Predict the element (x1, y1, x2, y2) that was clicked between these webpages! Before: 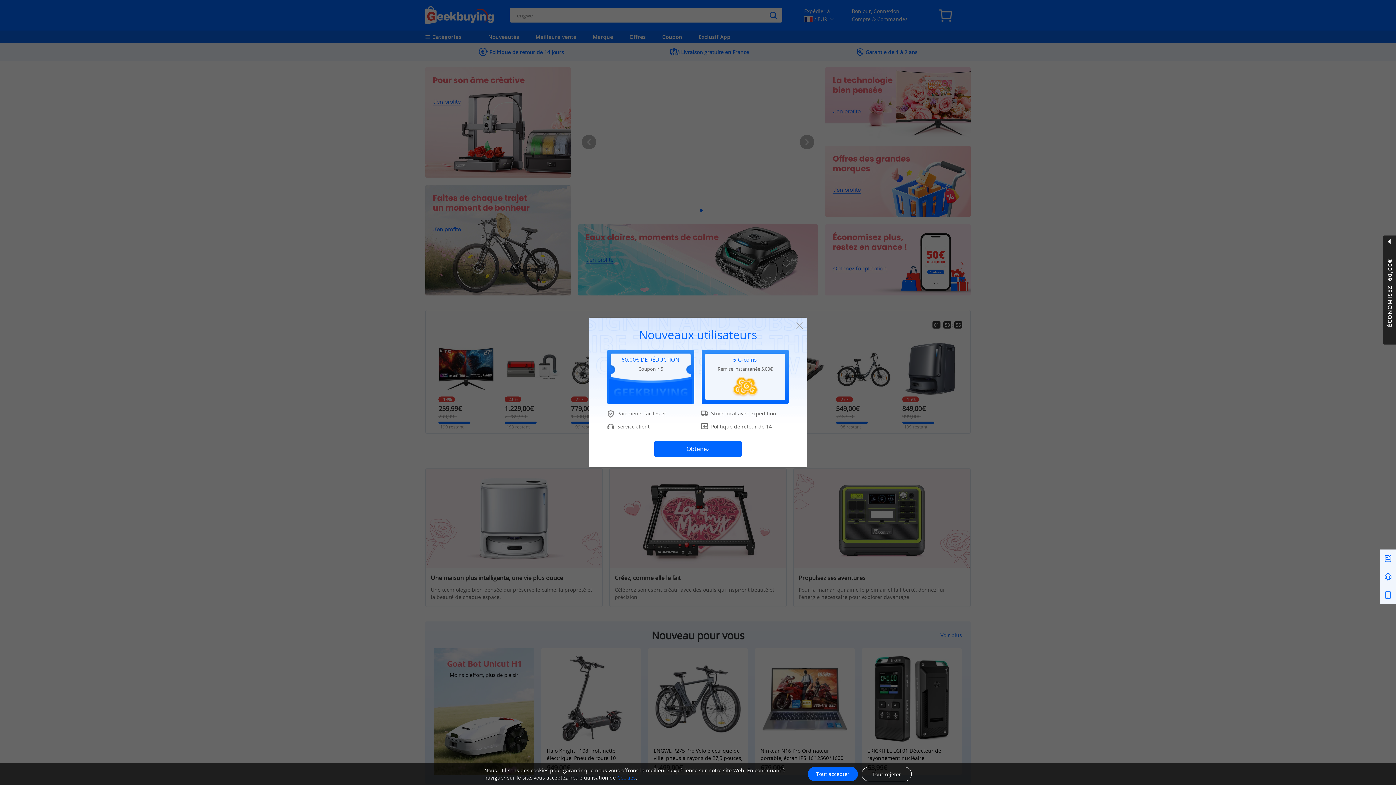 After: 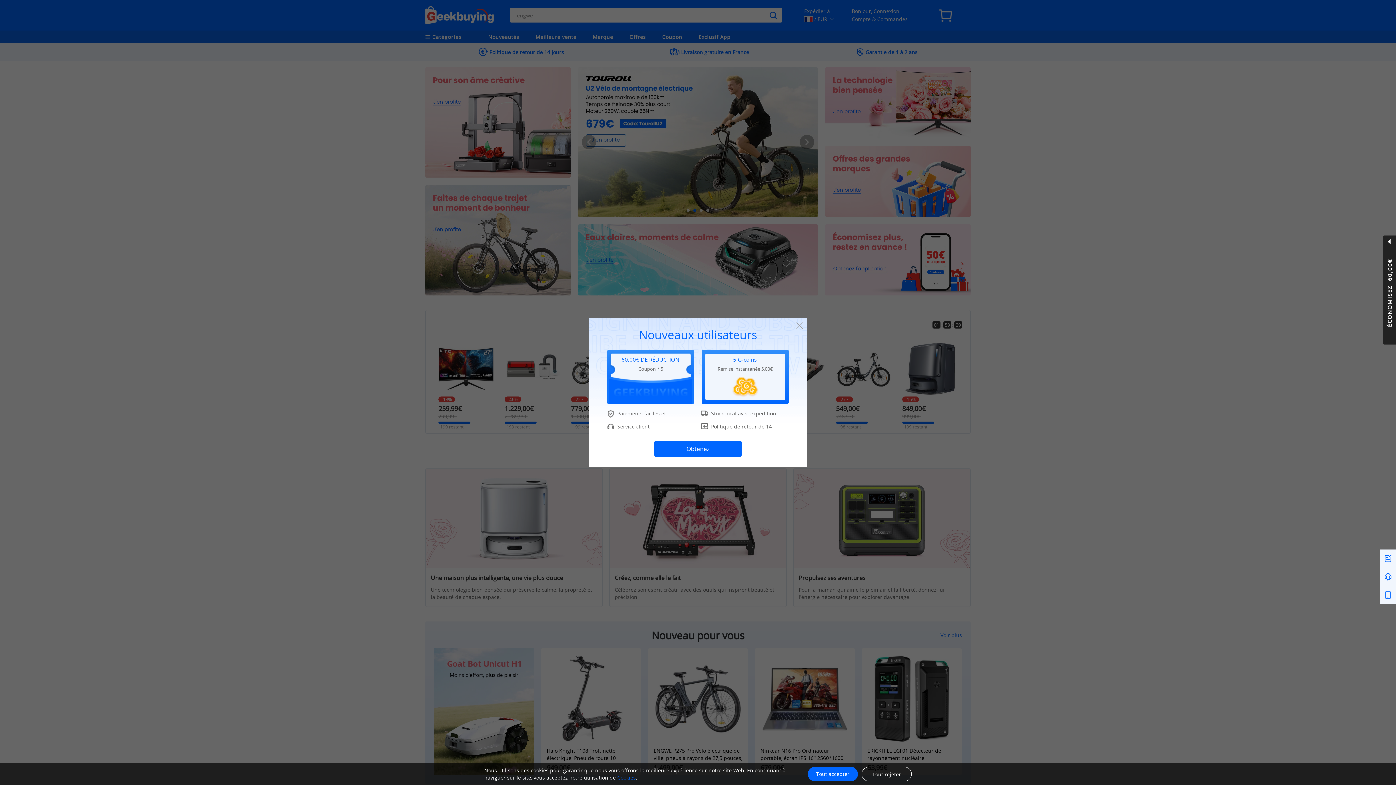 Action: bbox: (617, 774, 636, 781) label: Cookies